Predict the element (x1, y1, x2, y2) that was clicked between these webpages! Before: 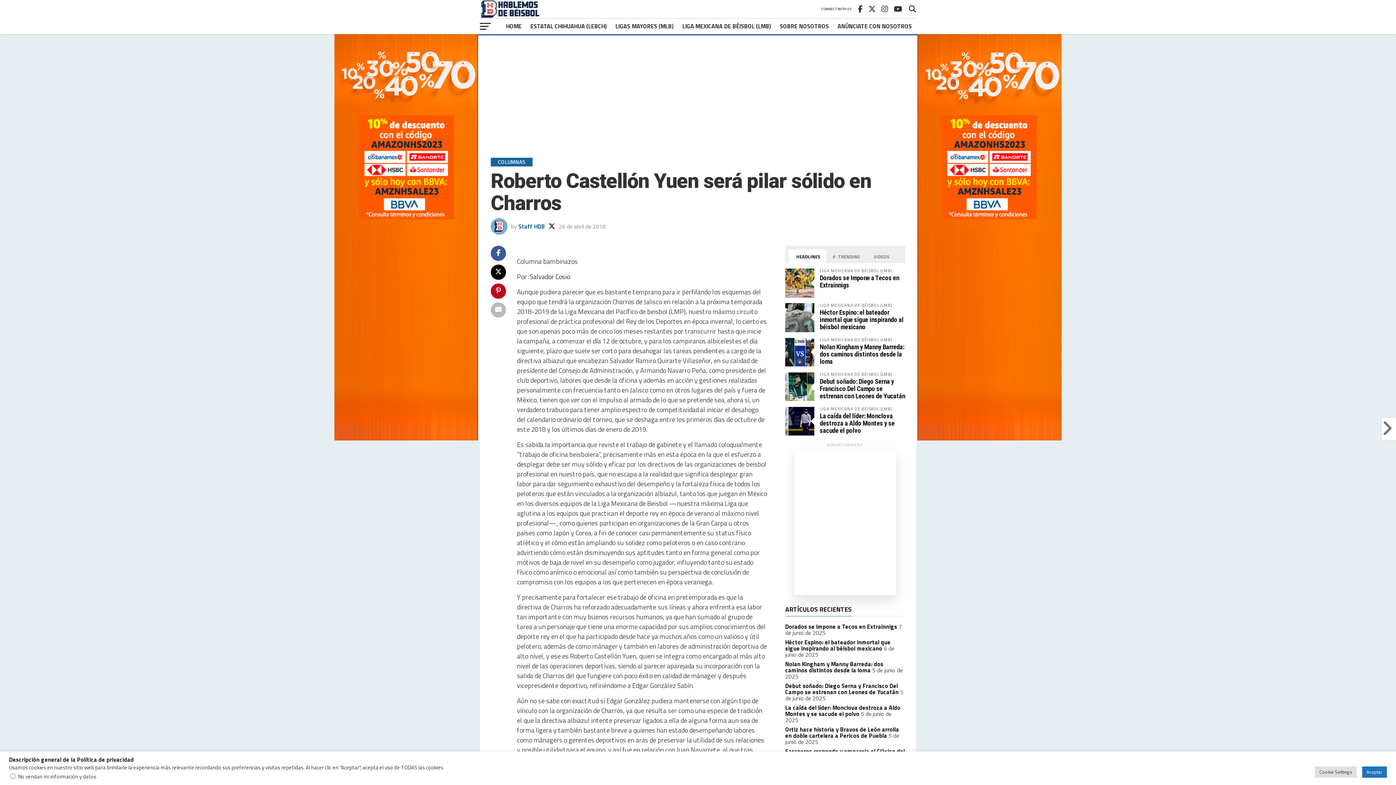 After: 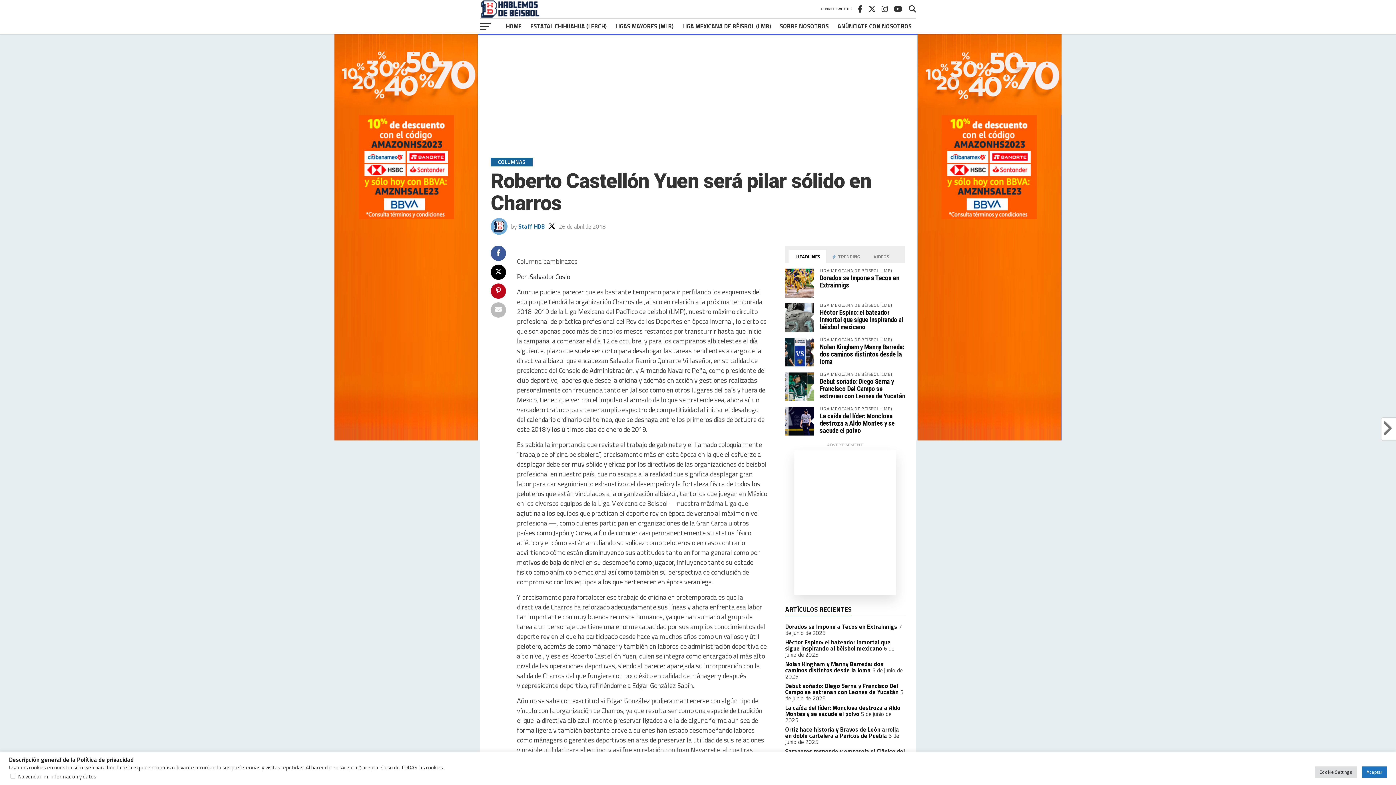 Action: bbox: (548, 222, 555, 230)